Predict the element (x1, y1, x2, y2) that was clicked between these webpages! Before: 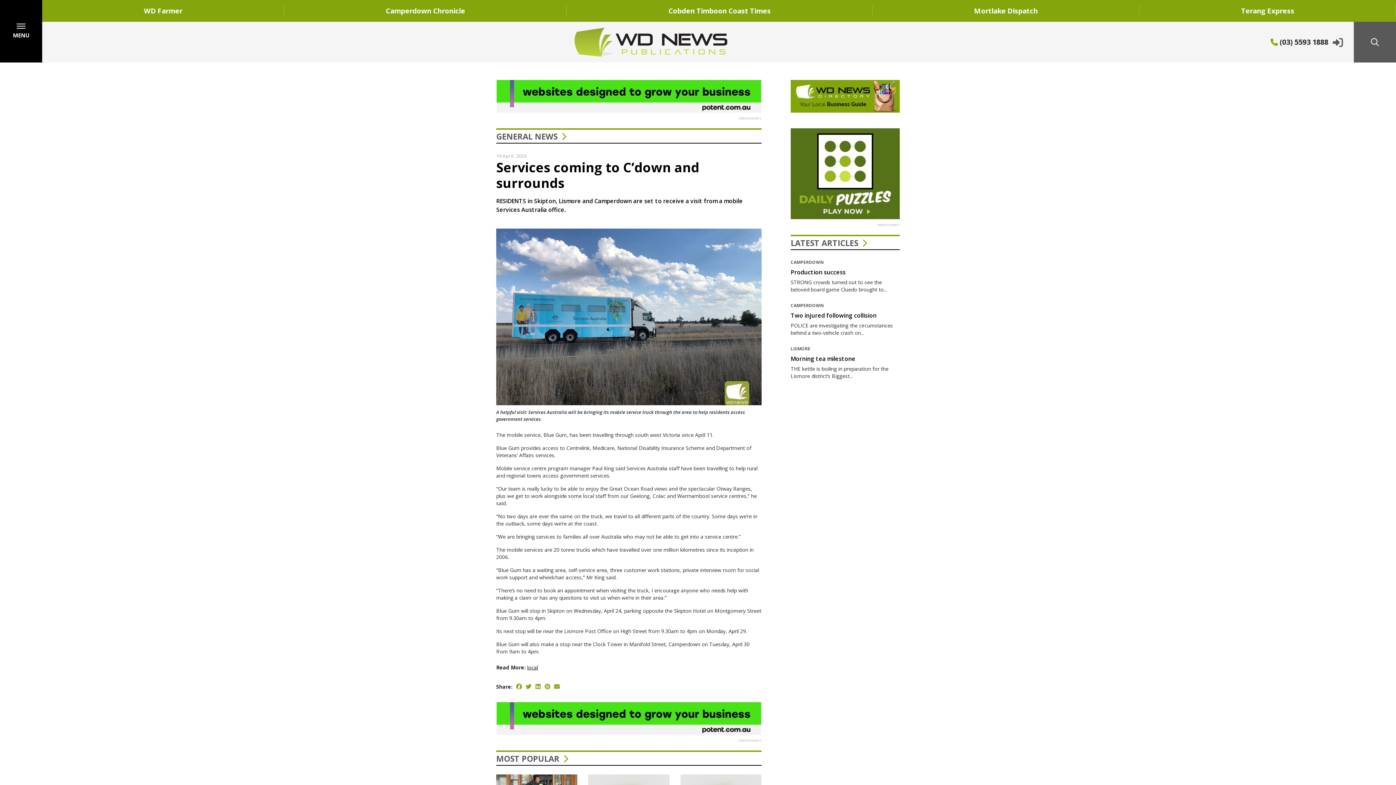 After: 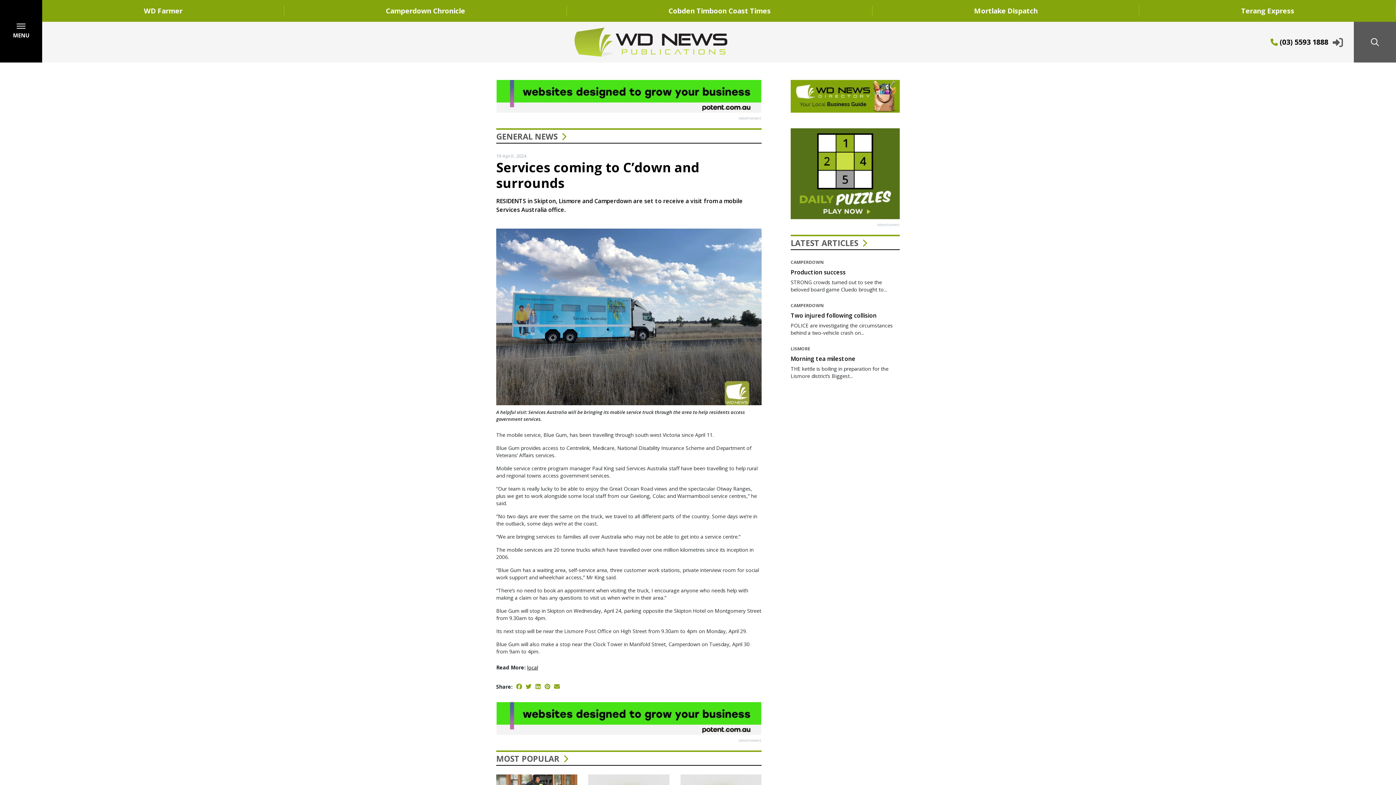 Action: label:  (03) 5593 1888 bbox: (1270, 37, 1328, 46)